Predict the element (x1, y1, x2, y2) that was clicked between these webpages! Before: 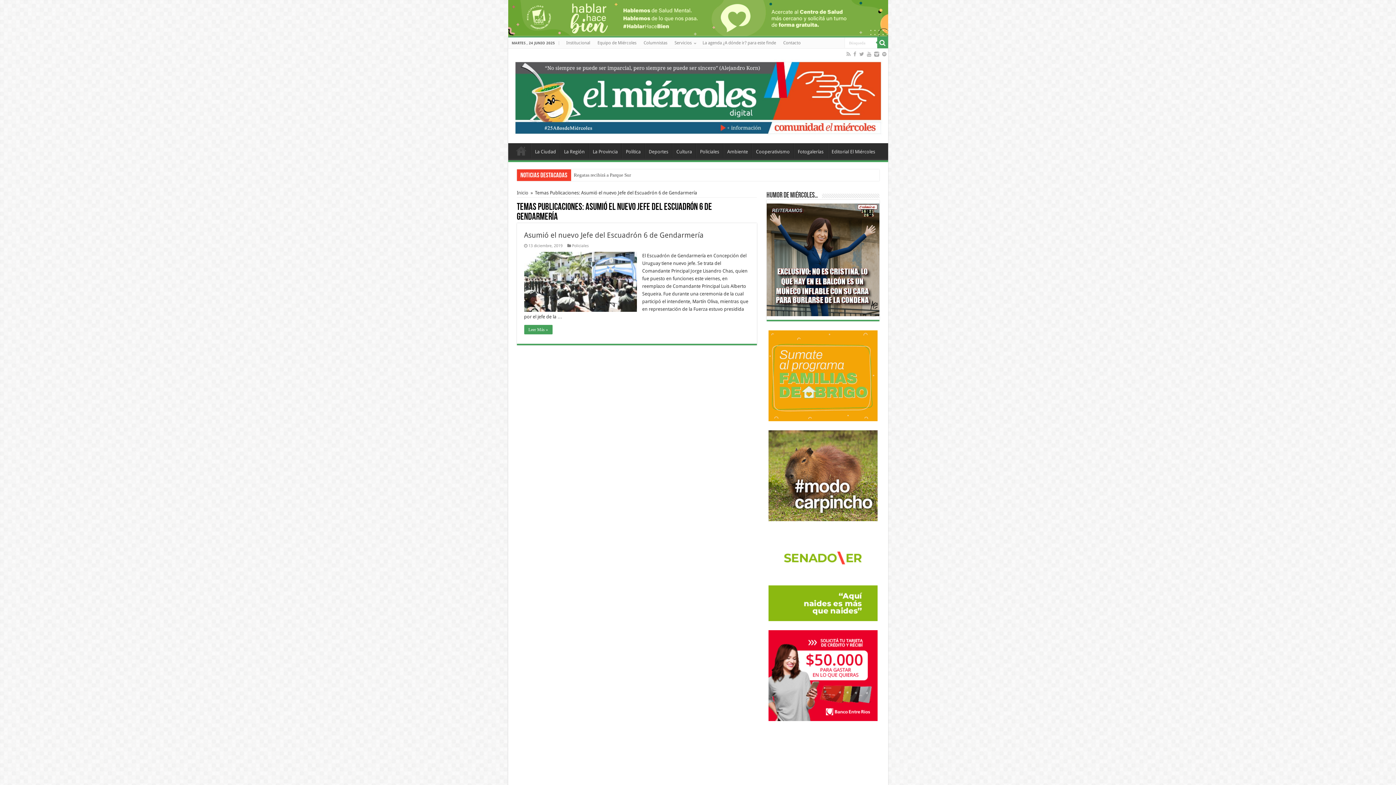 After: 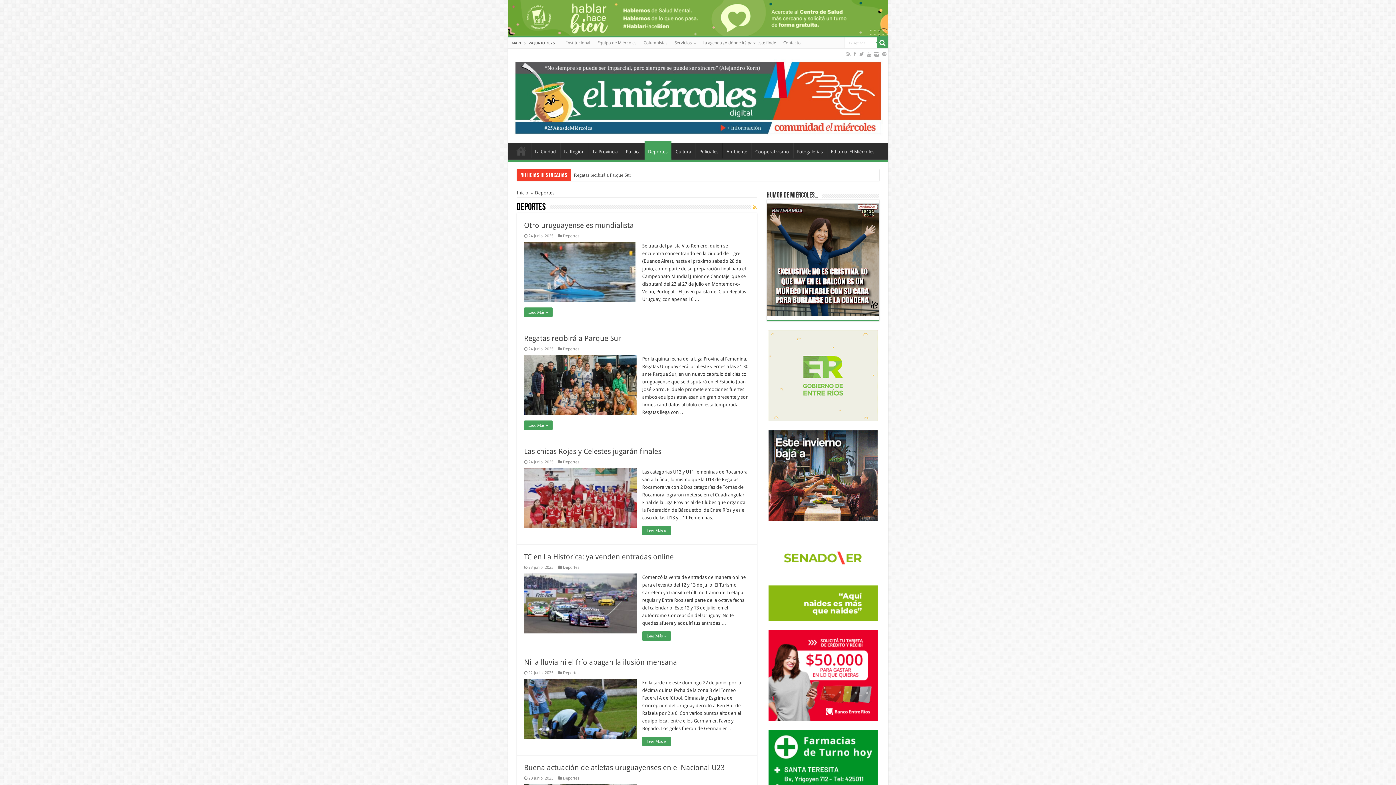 Action: label: Deportes bbox: (644, 143, 672, 158)